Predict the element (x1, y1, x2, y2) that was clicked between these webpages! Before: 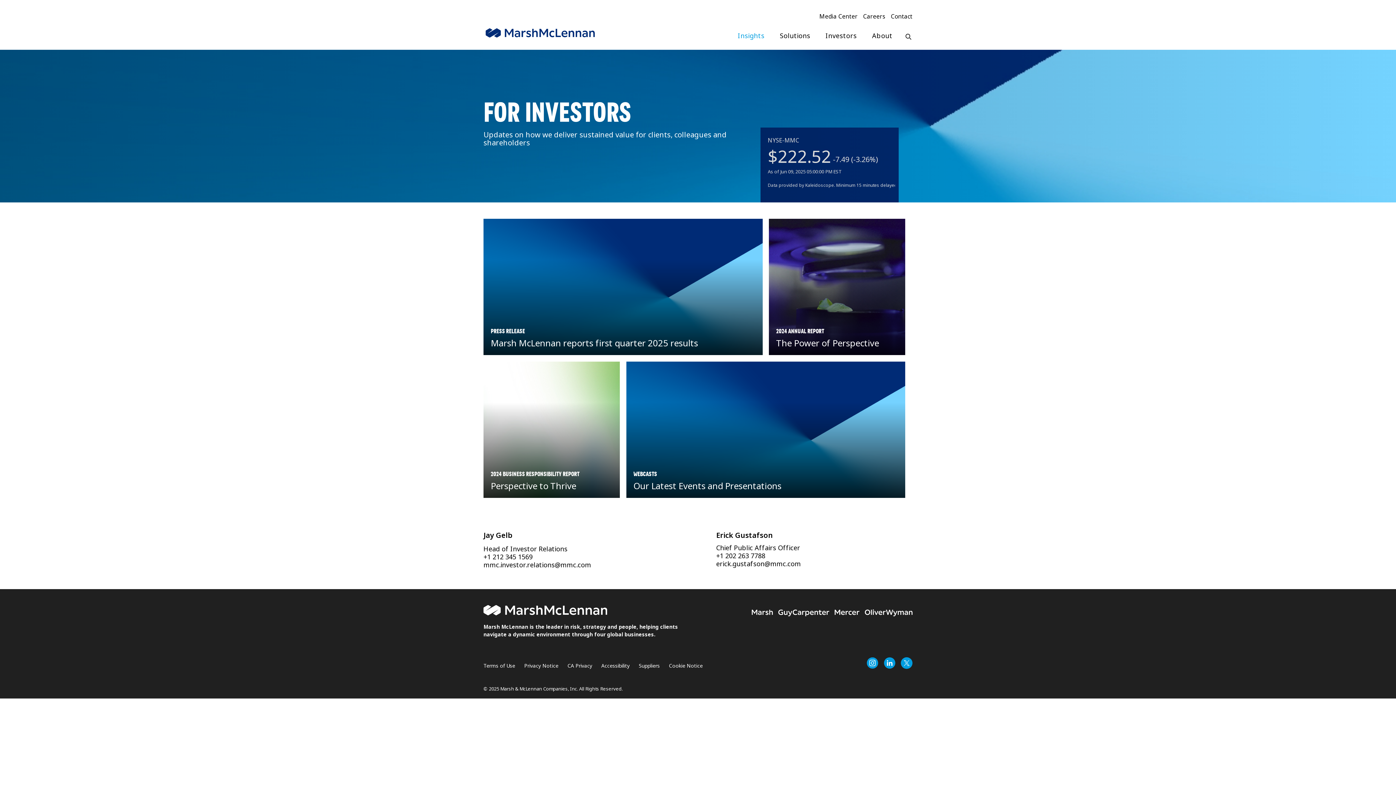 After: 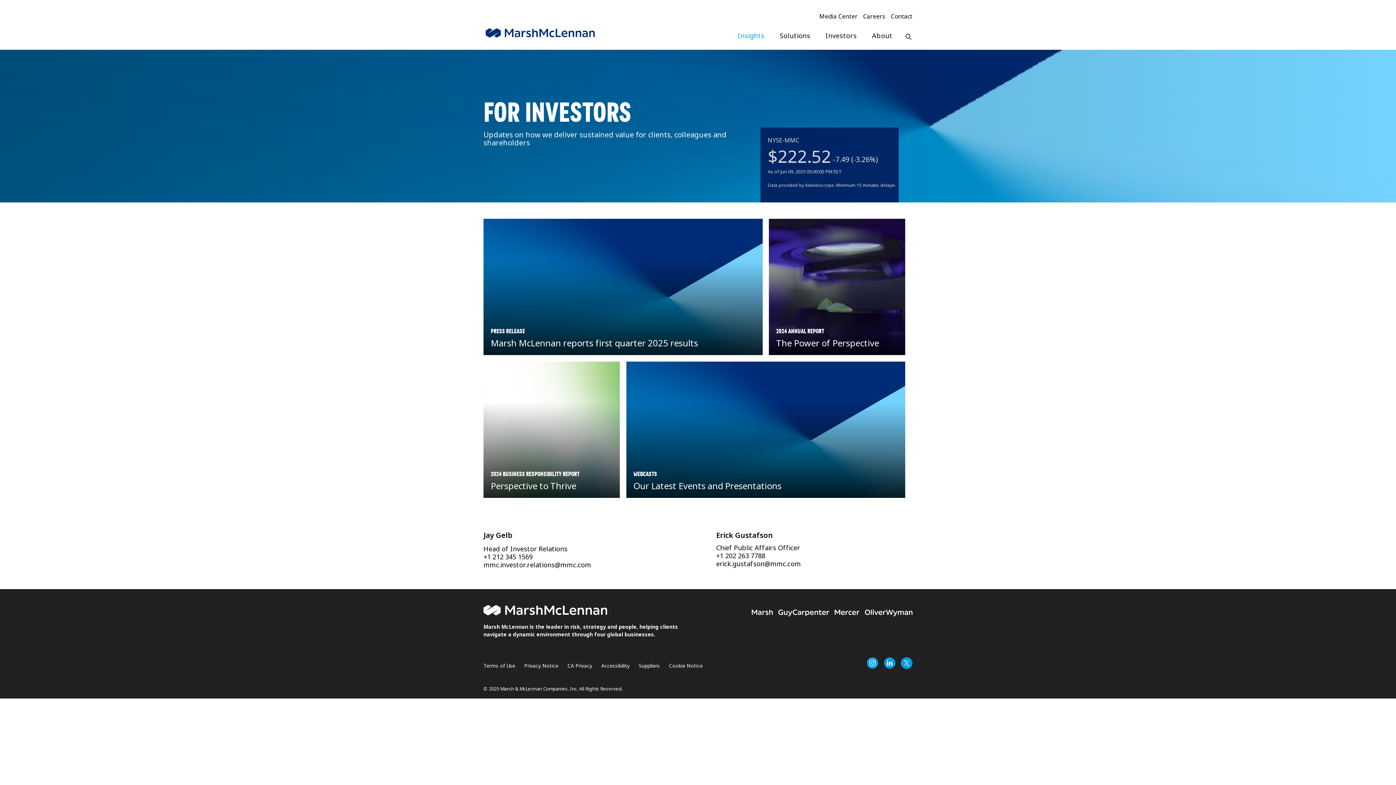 Action: bbox: (823, 26, 859, 45) label: Investors